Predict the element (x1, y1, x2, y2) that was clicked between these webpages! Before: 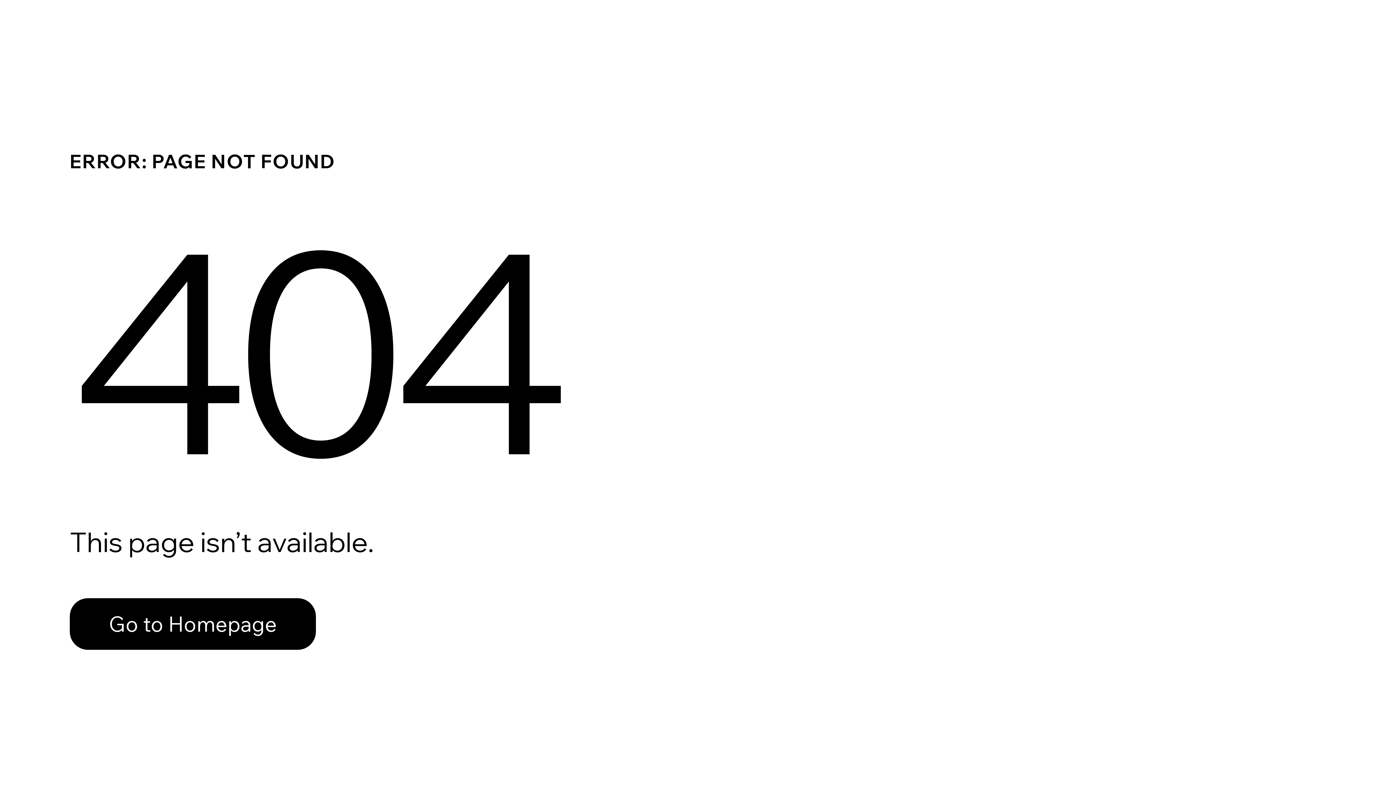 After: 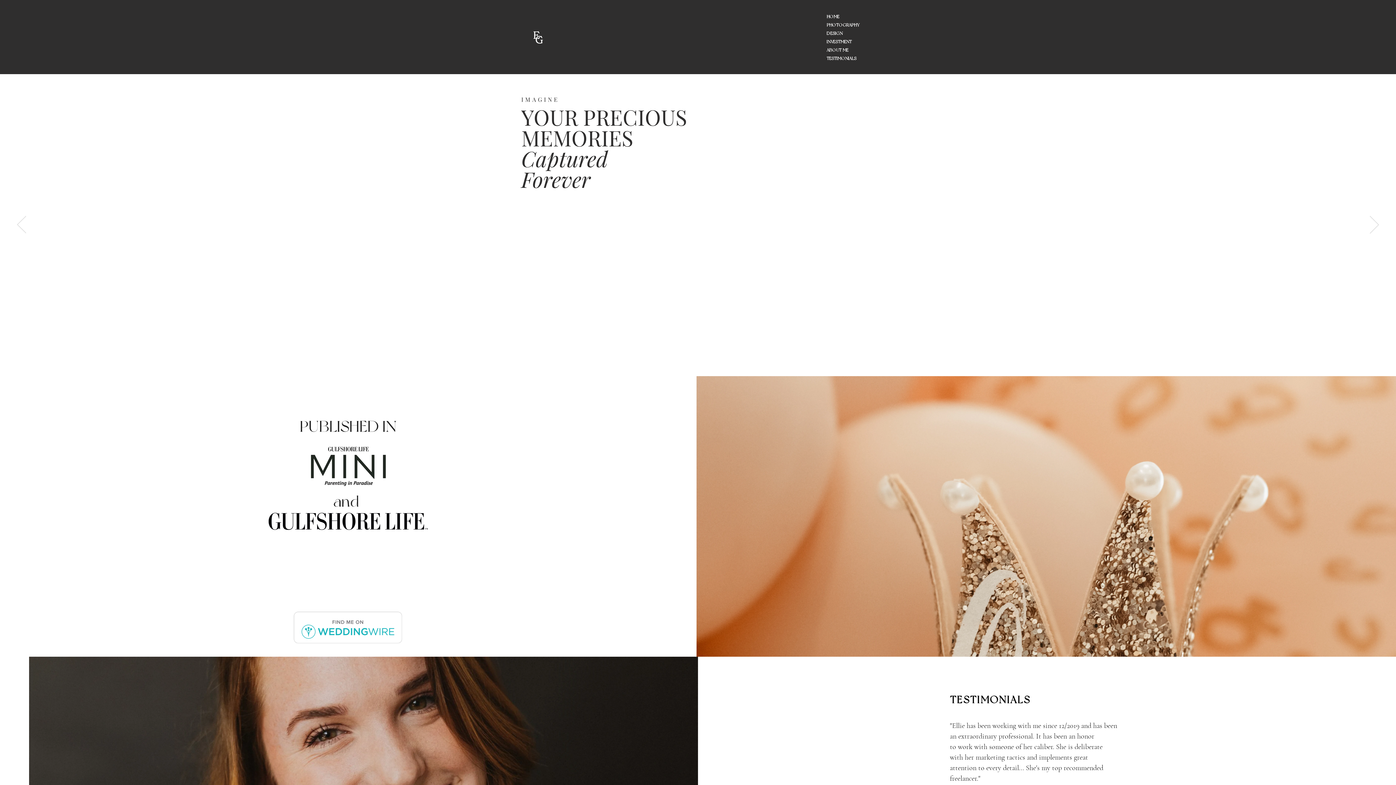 Action: label: Go to Homepage bbox: (69, 598, 316, 650)